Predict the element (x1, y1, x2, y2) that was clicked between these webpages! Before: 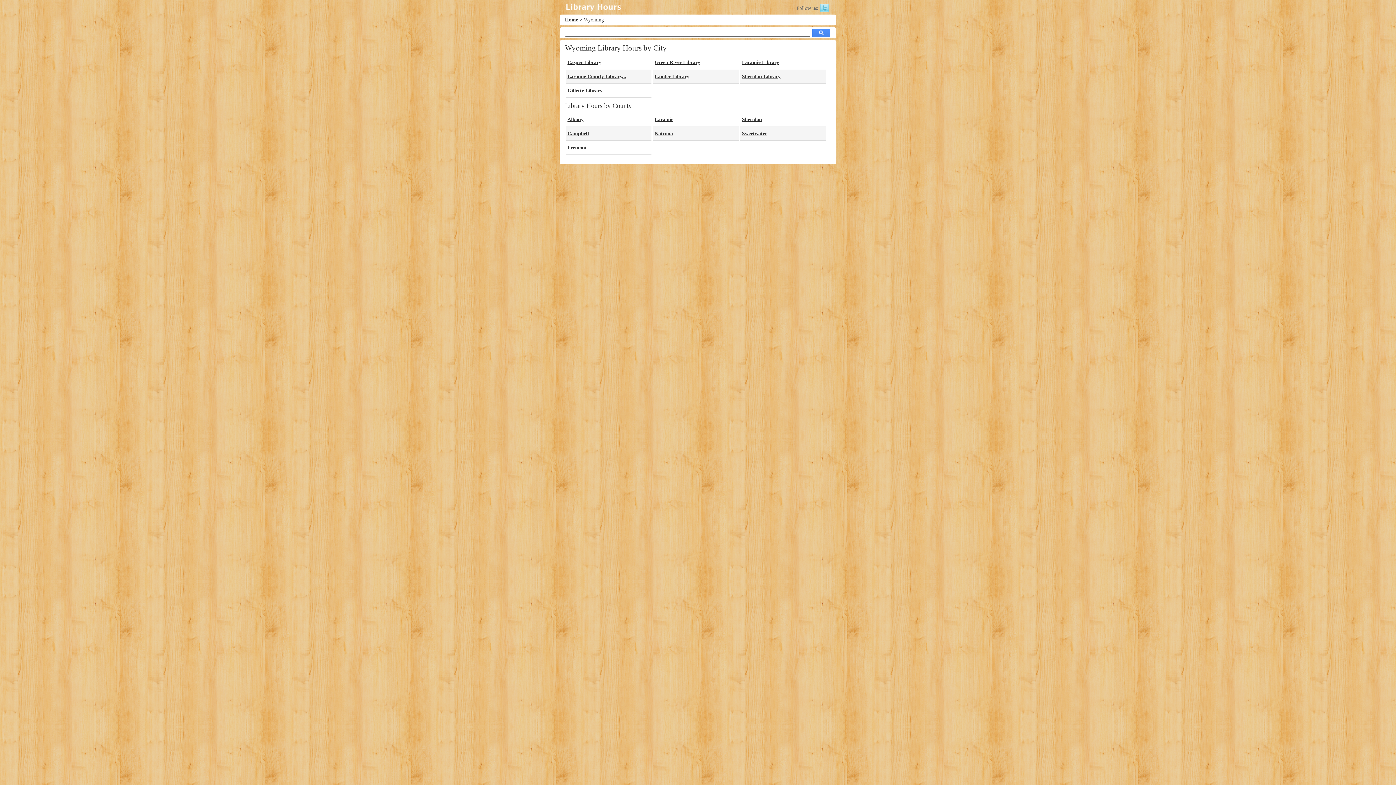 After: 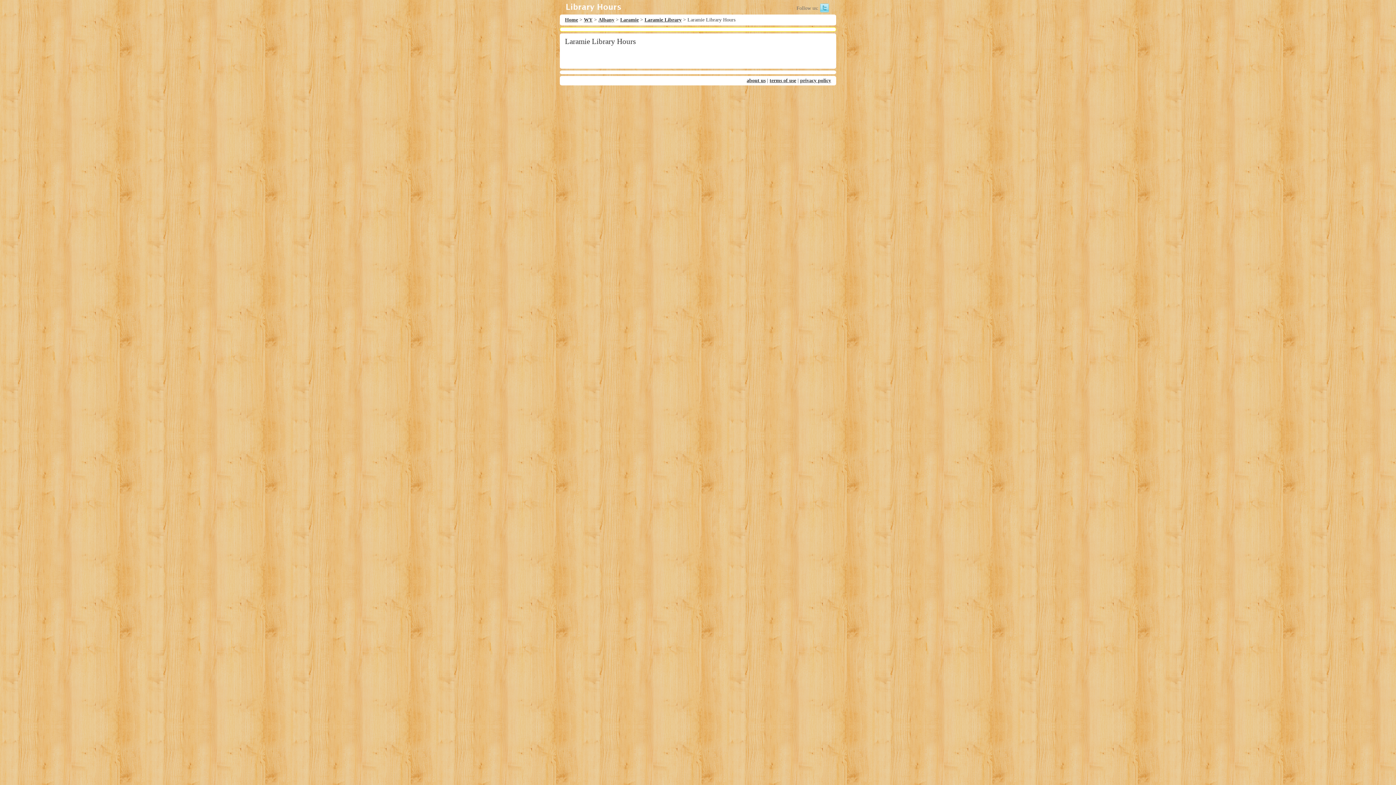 Action: bbox: (742, 59, 779, 65) label: Laramie Library